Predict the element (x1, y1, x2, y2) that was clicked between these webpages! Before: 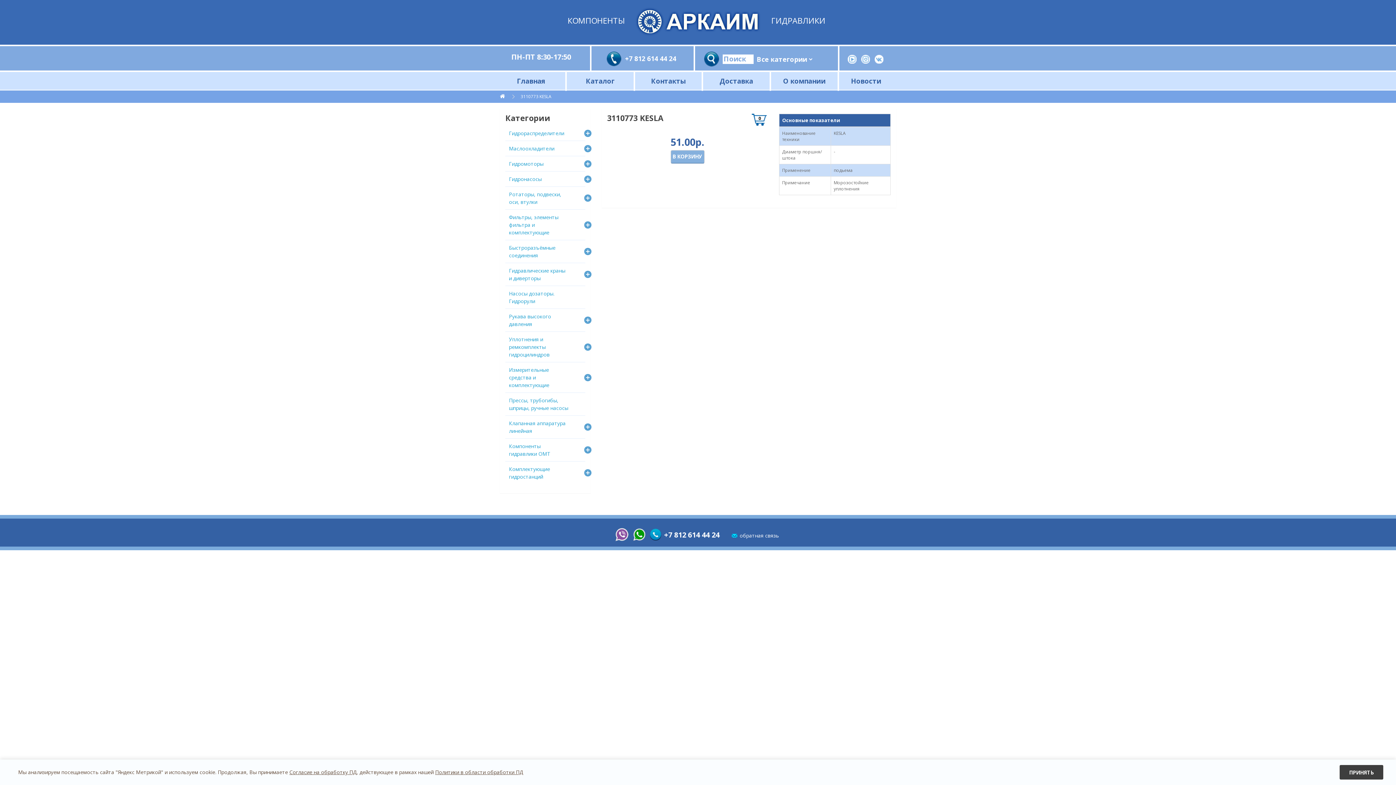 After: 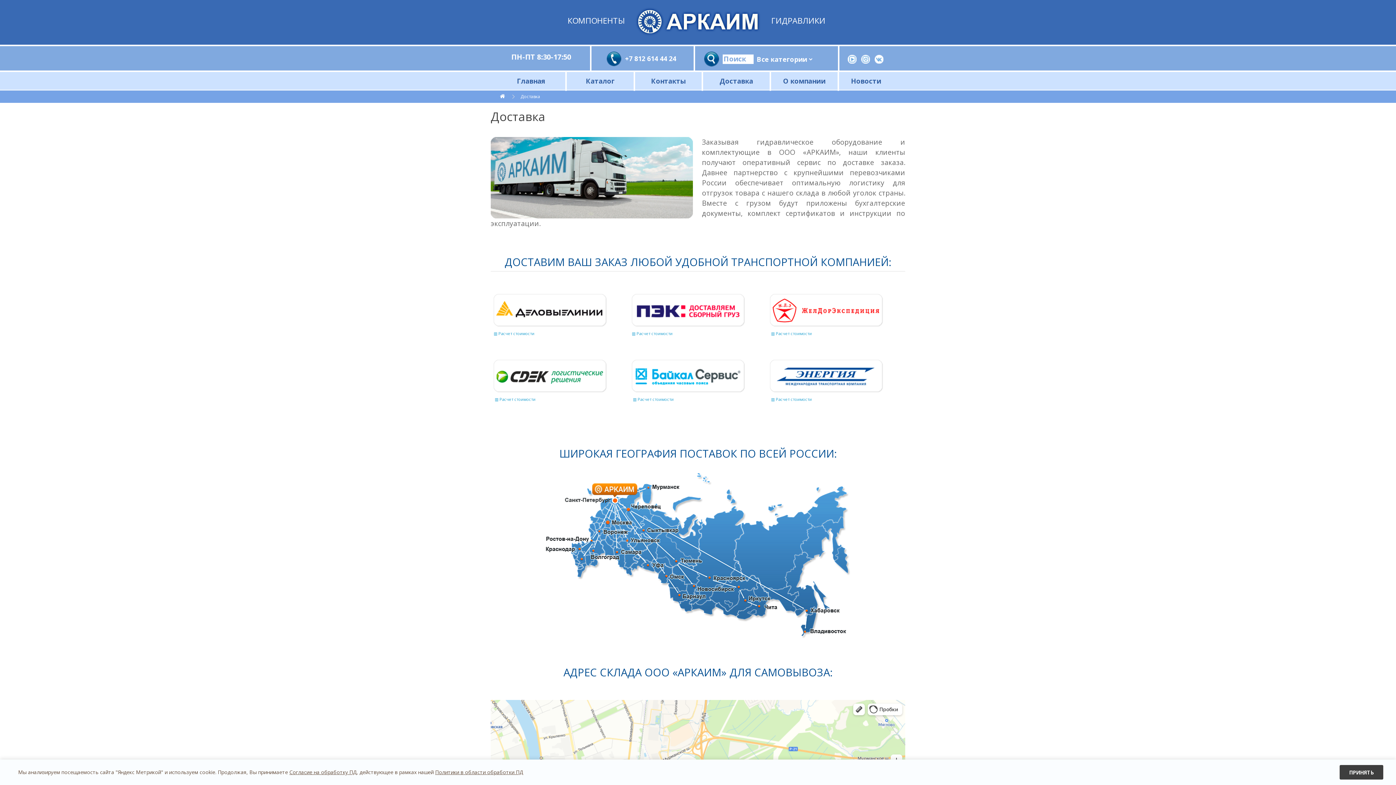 Action: bbox: (716, 76, 756, 85) label: Доставка